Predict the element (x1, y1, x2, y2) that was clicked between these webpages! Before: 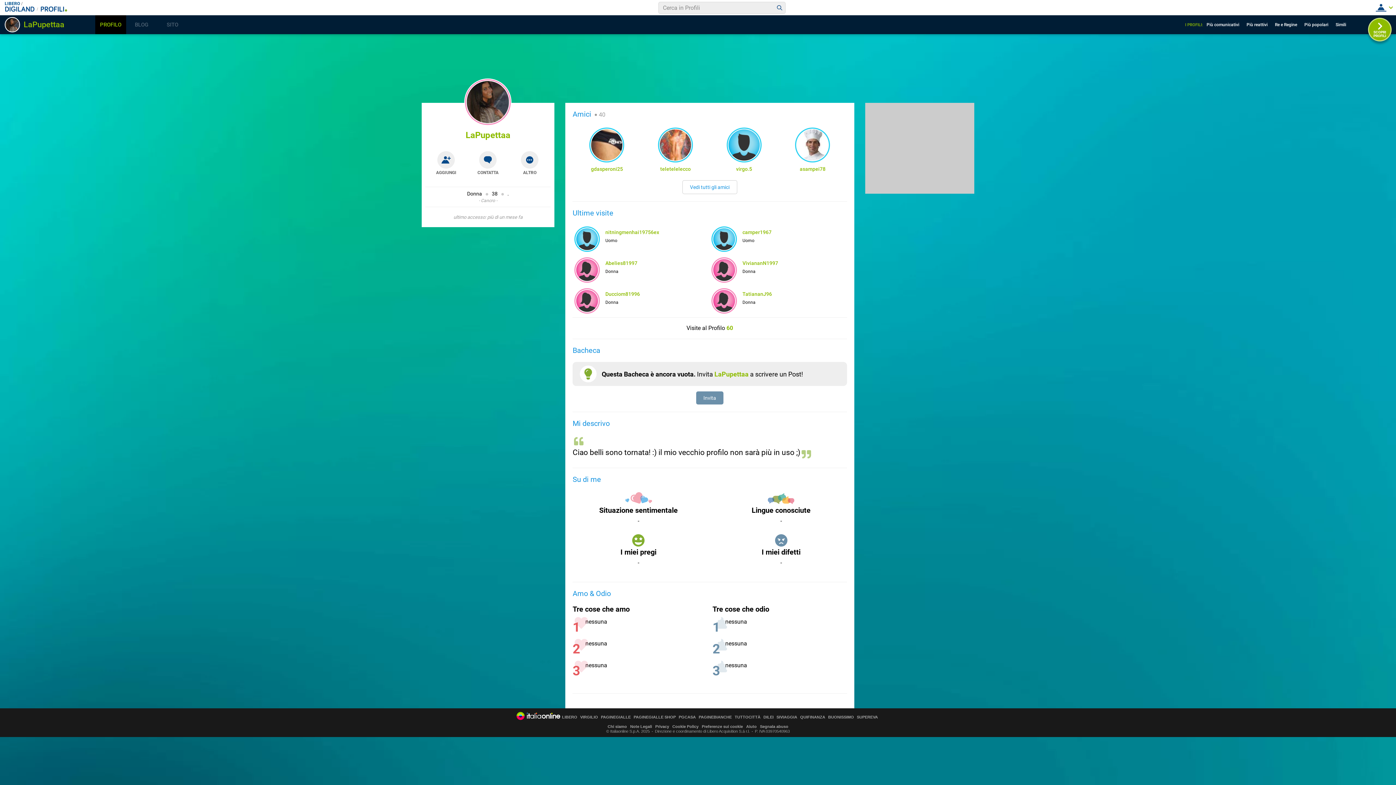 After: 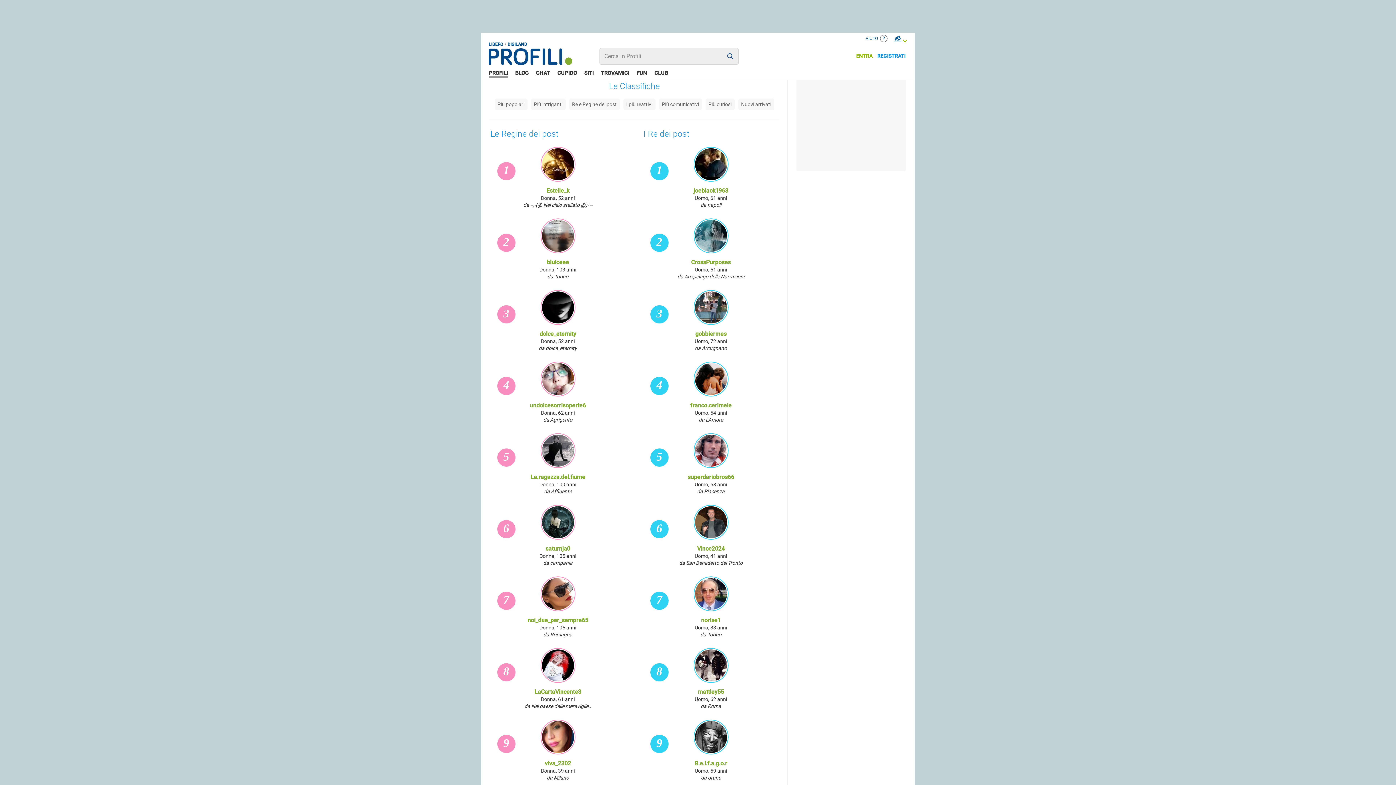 Action: bbox: (1275, 17, 1303, 31) label: Re e Regine